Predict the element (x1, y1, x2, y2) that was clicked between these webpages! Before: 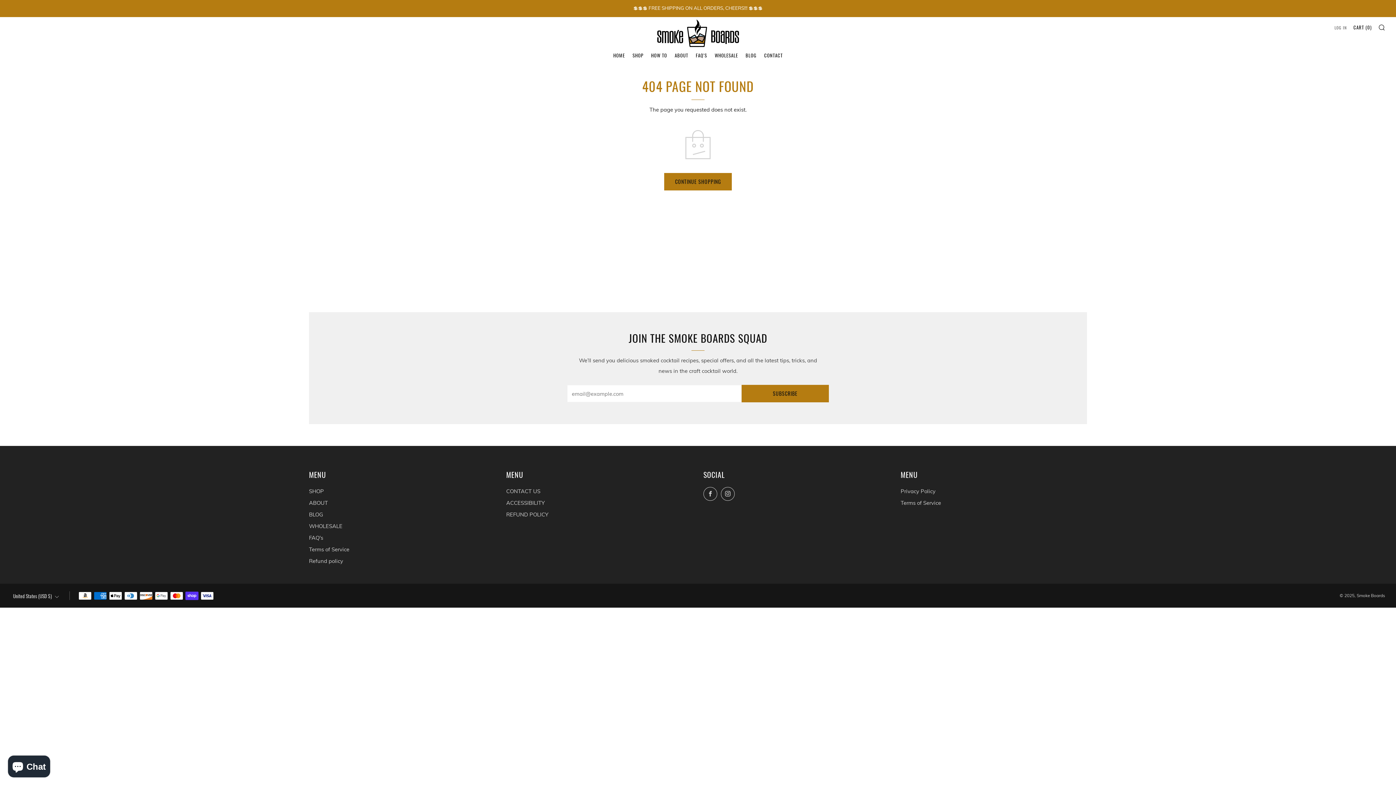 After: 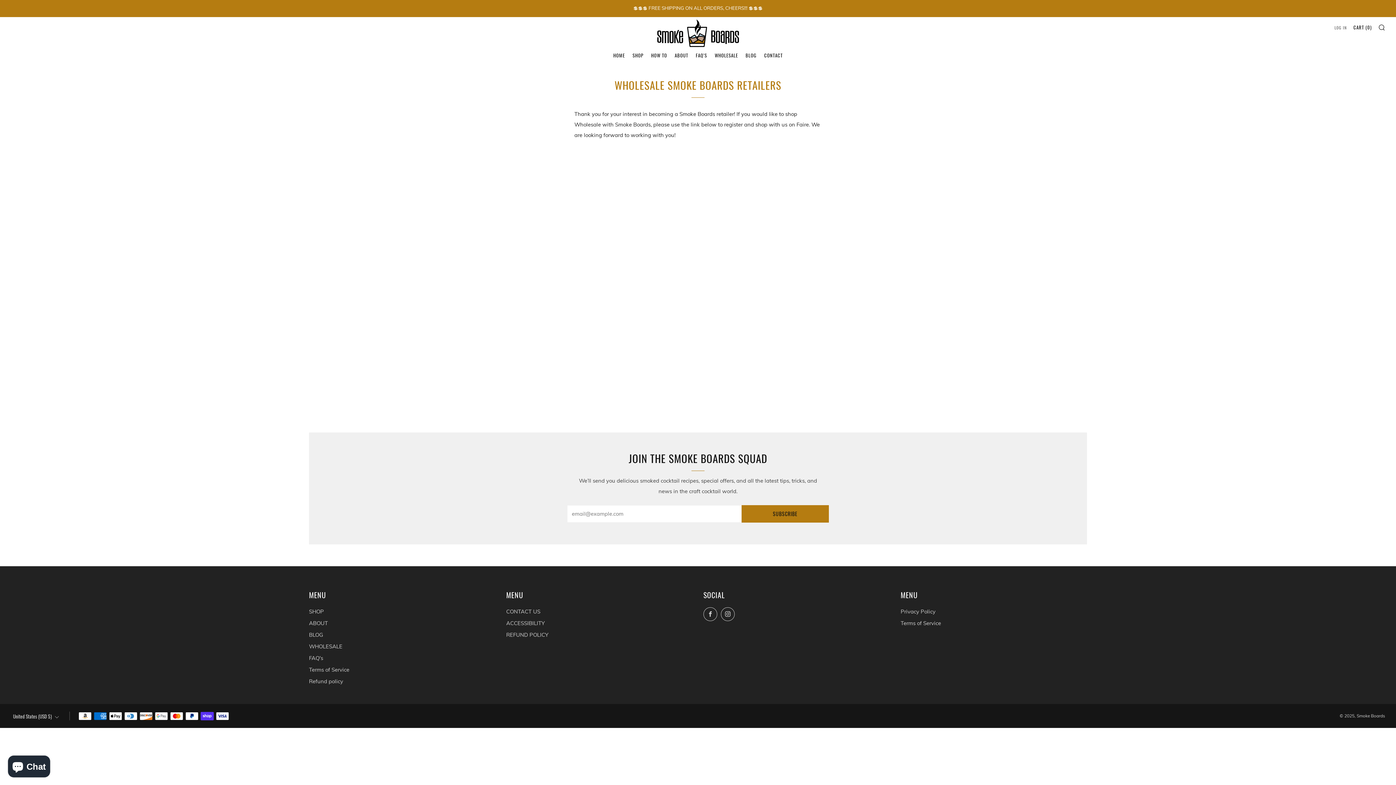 Action: label: WHOLESALE bbox: (714, 49, 738, 61)